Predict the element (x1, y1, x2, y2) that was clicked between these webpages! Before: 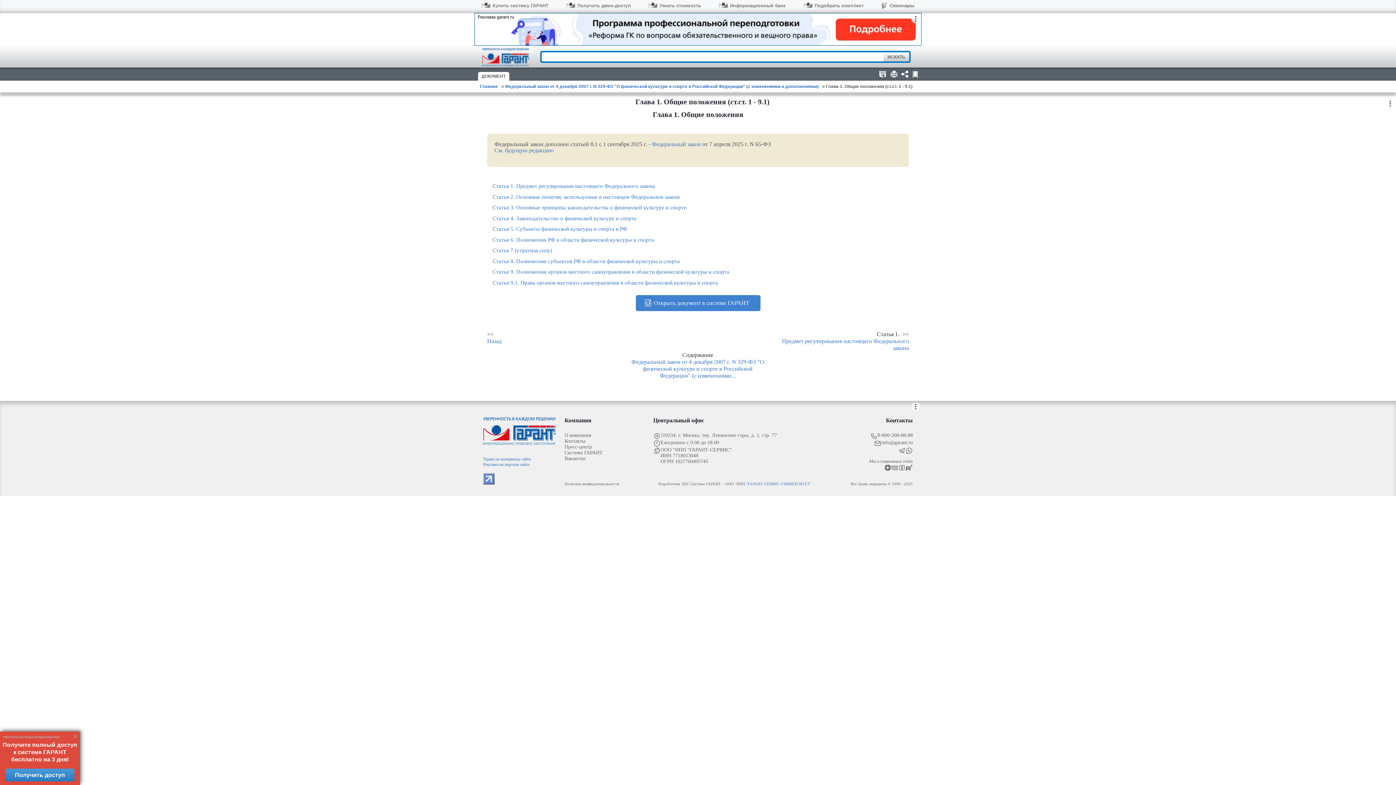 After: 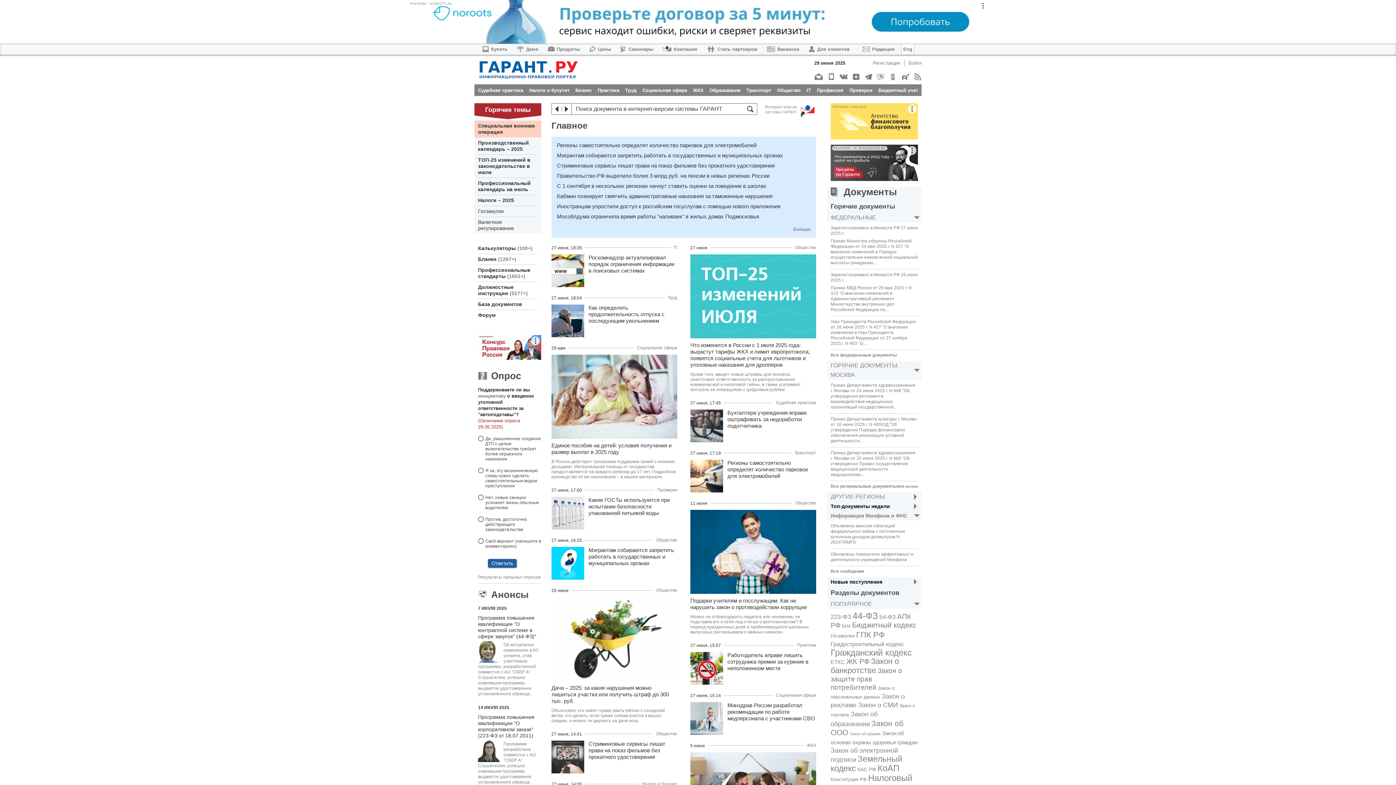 Action: bbox: (481, 47, 529, 66)